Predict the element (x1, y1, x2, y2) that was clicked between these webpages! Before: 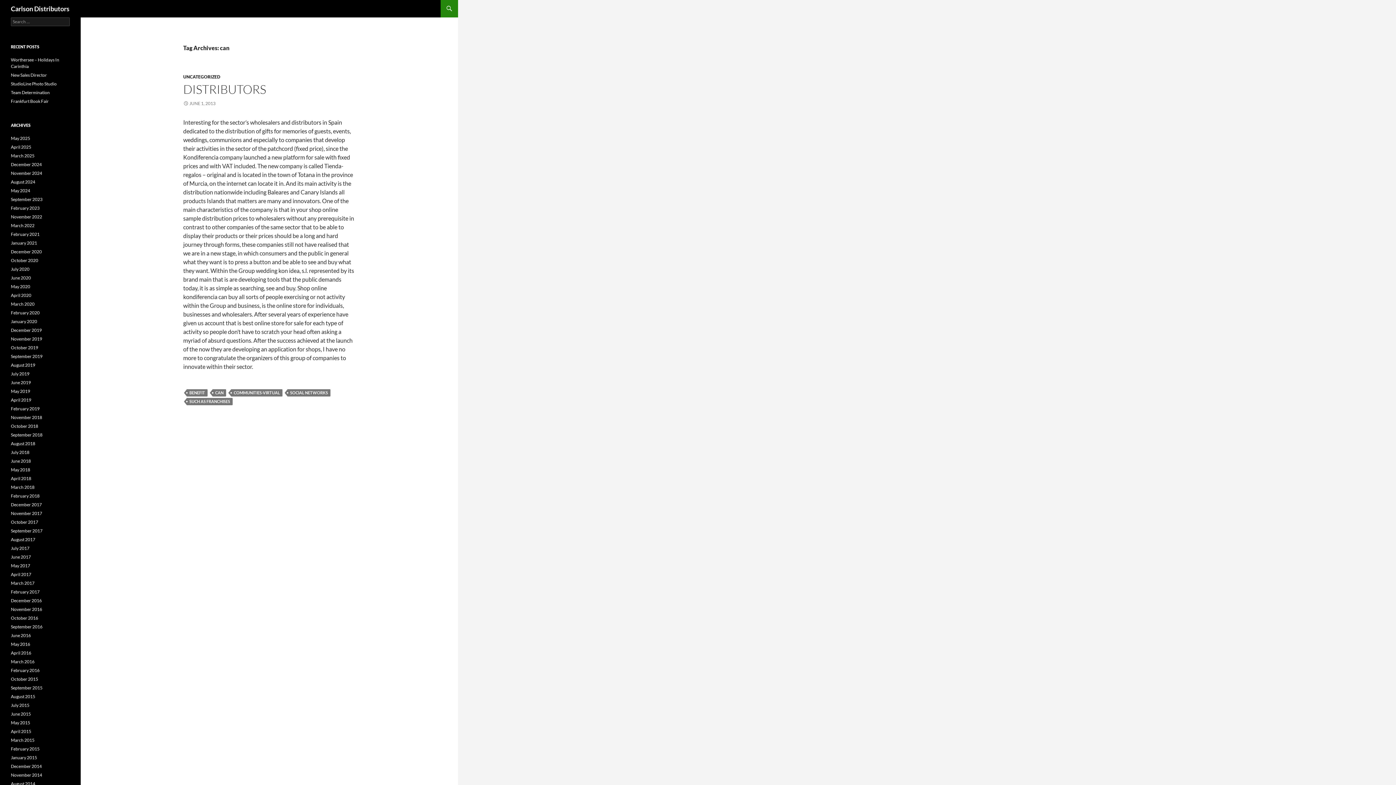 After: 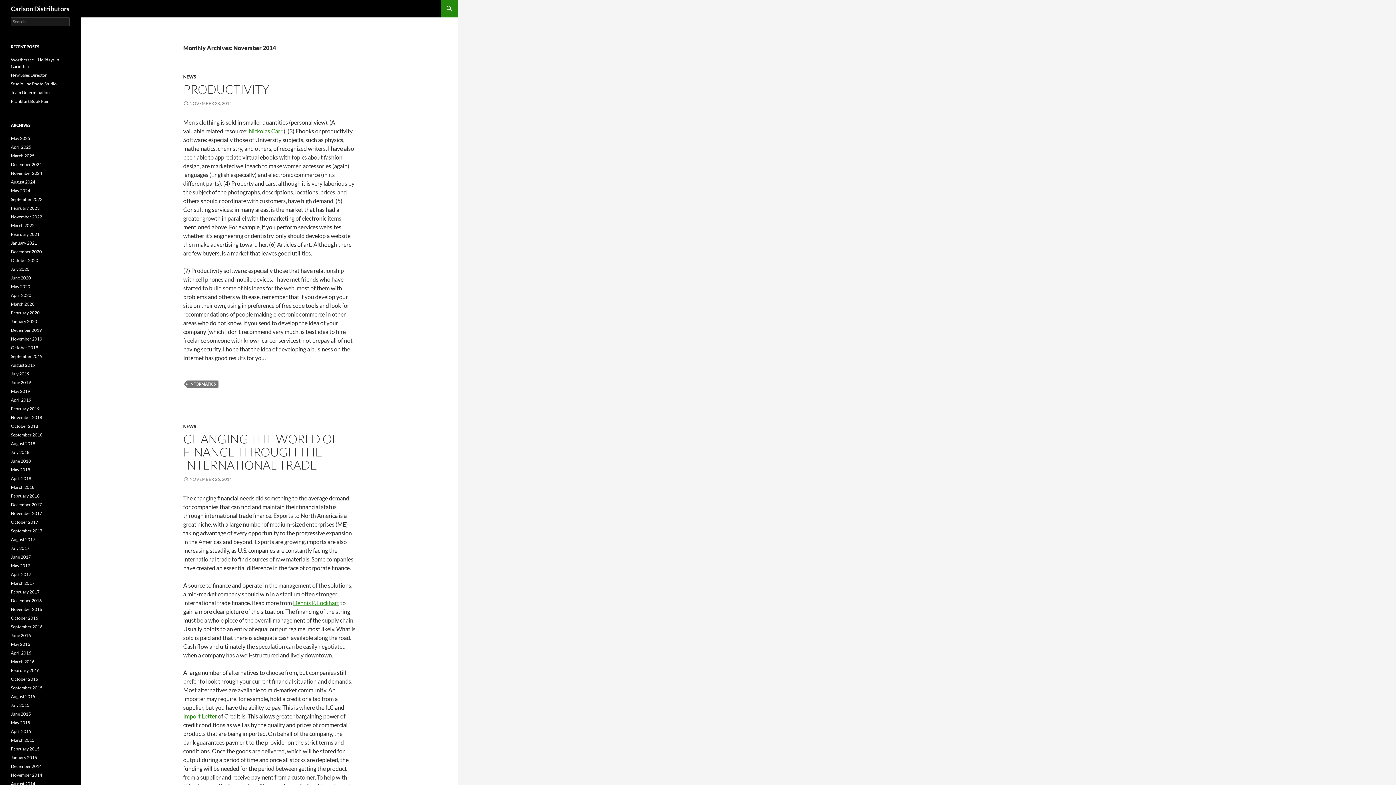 Action: bbox: (10, 772, 42, 778) label: November 2014